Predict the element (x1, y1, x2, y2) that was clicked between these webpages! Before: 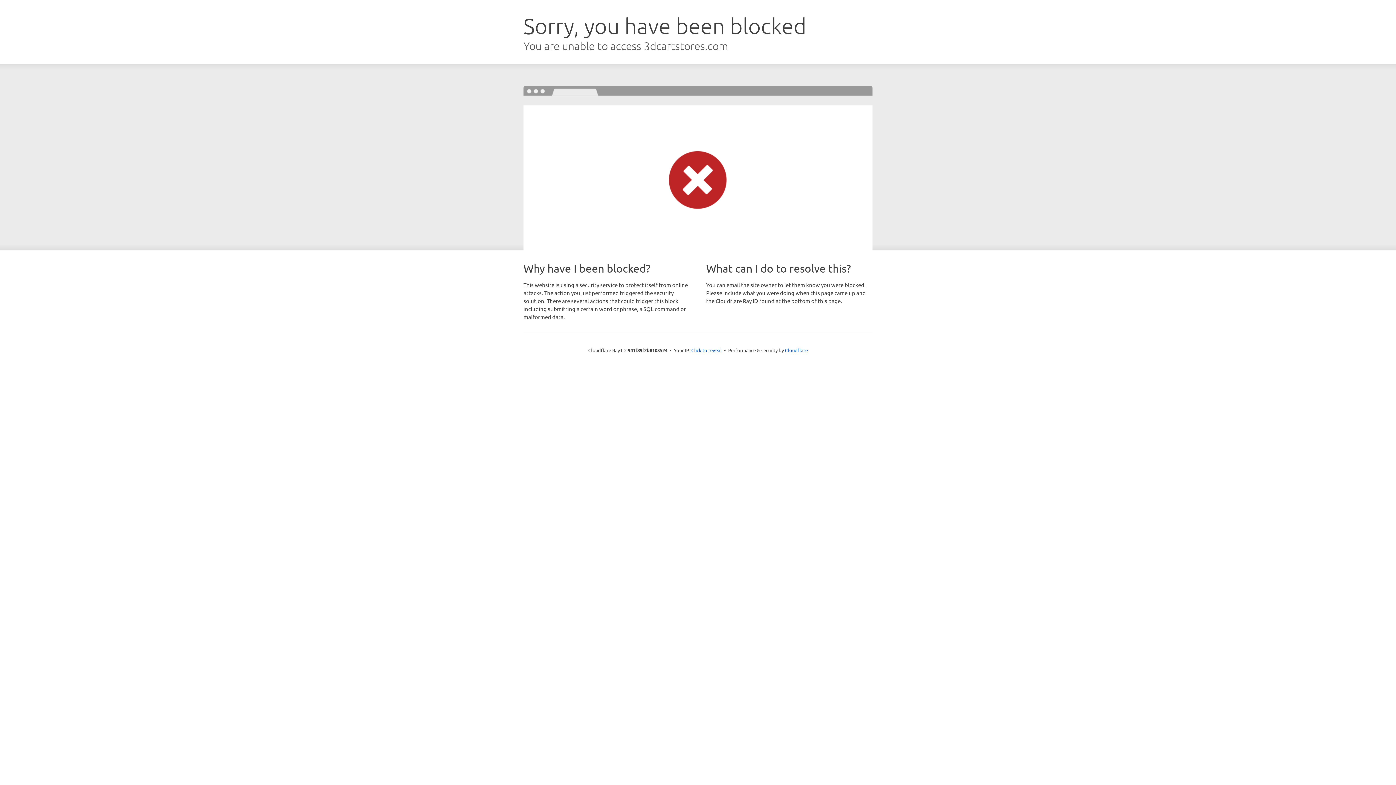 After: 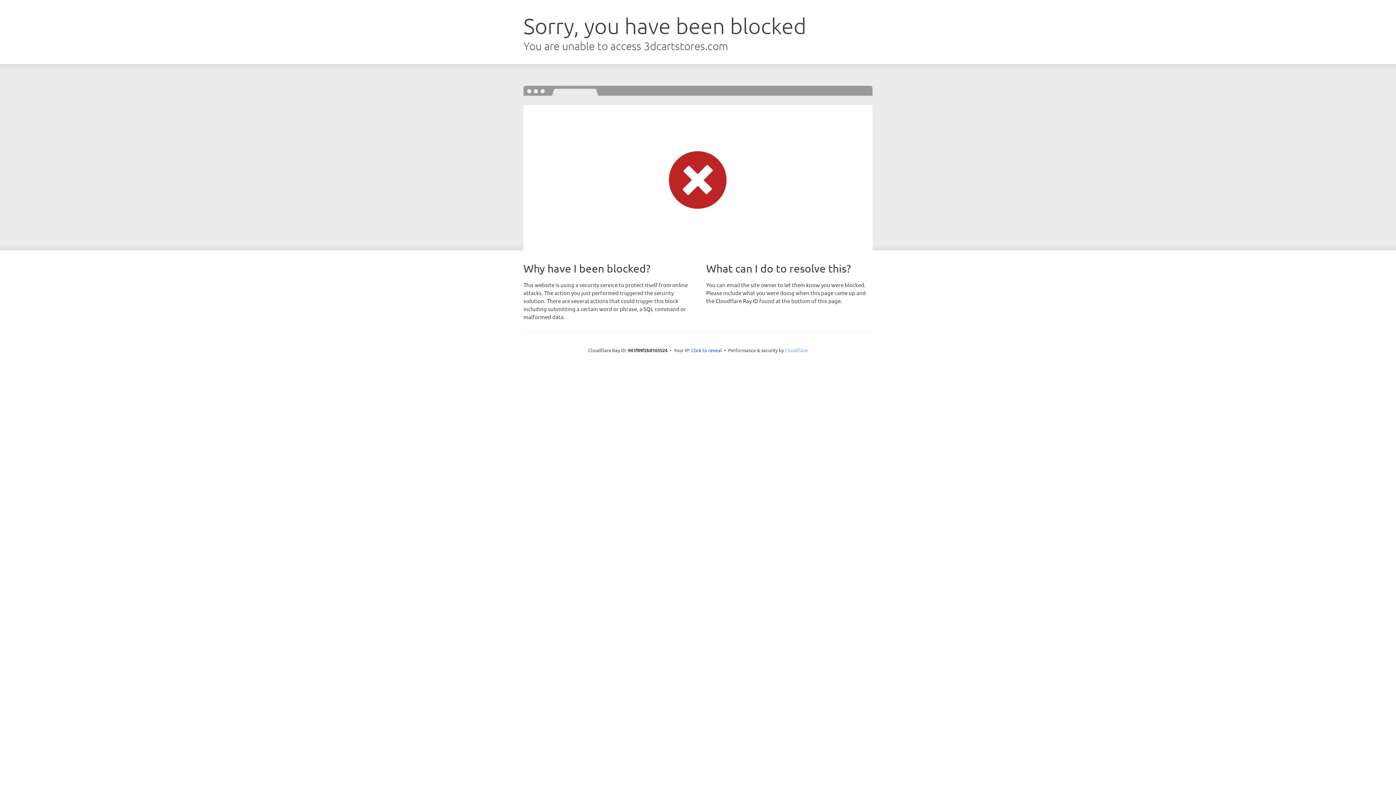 Action: bbox: (785, 347, 808, 353) label: Cloudflare